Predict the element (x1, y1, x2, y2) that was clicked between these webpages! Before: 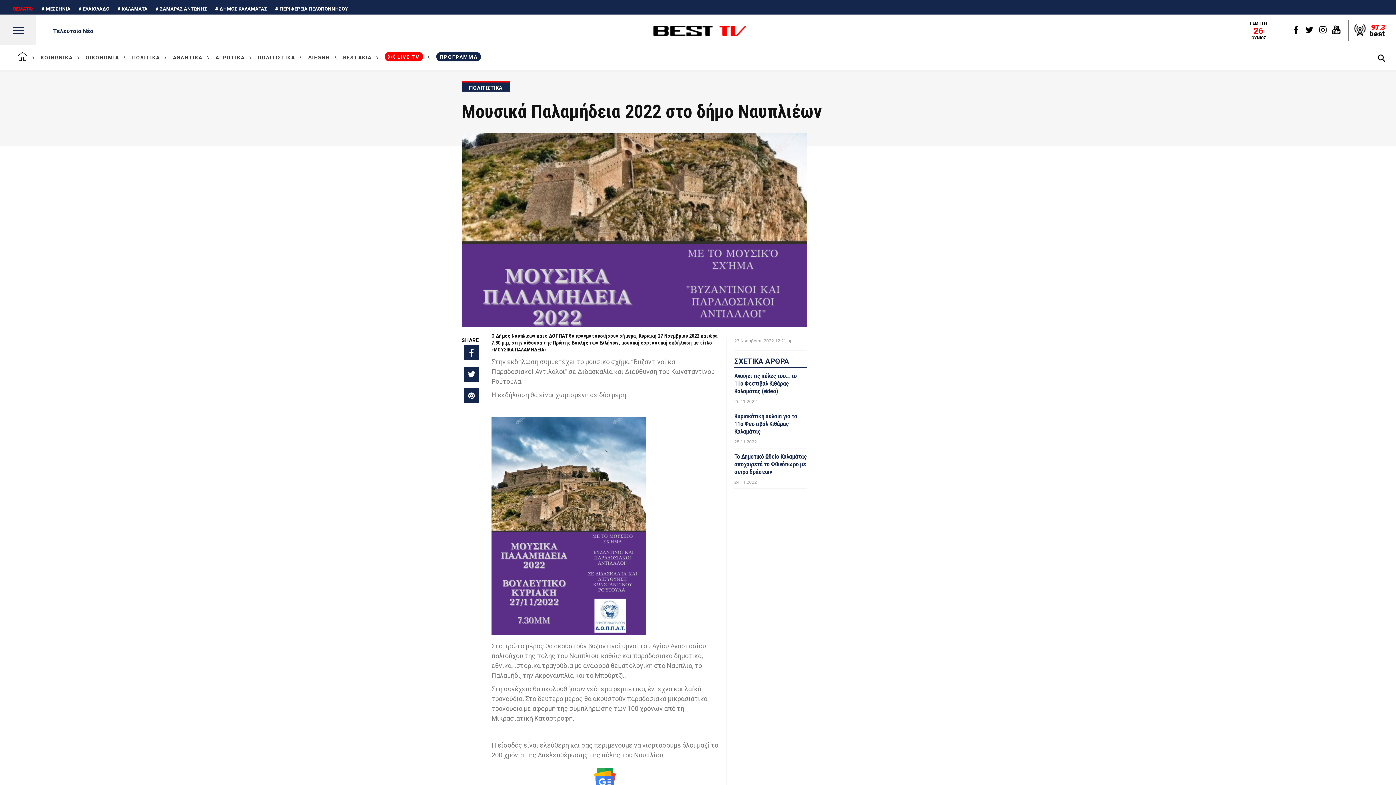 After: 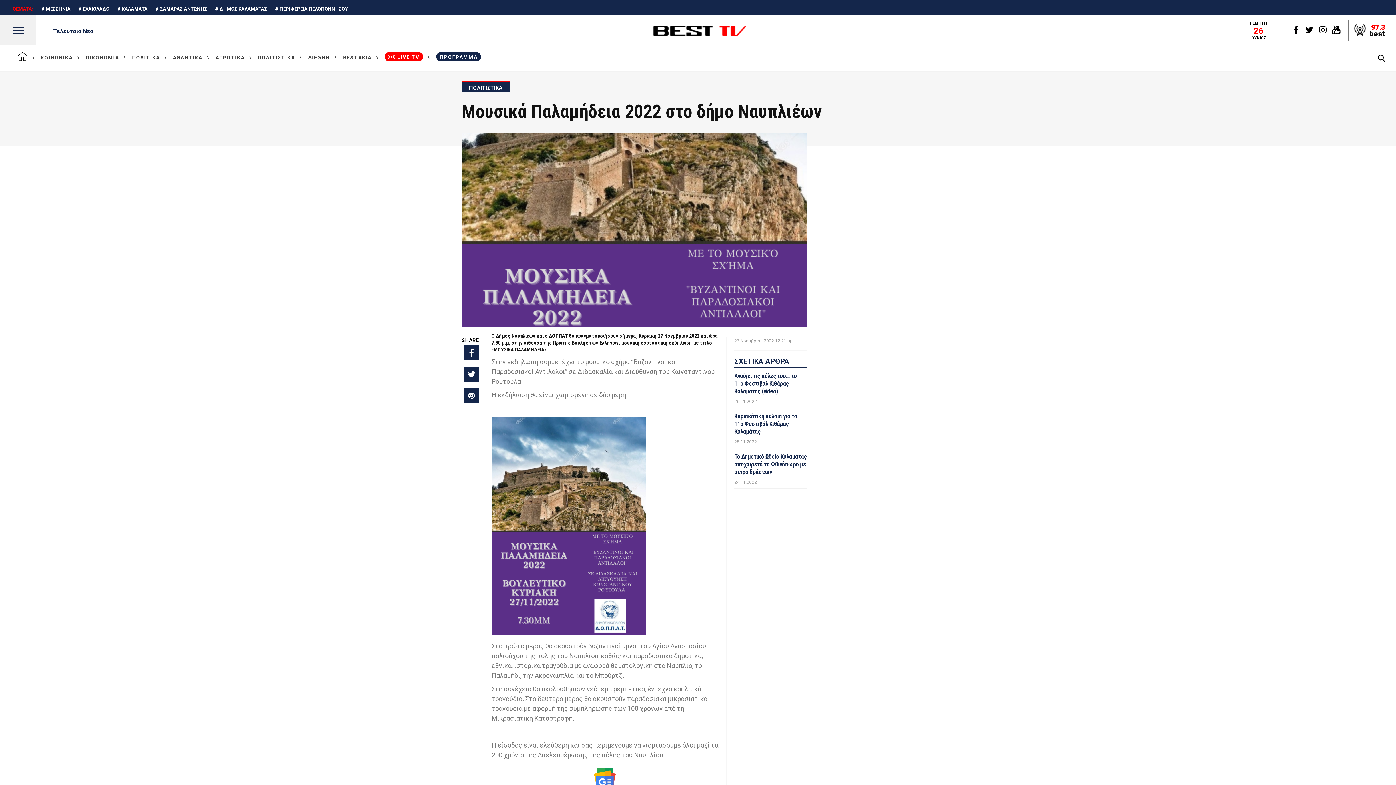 Action: bbox: (1290, 18, 1302, 40)